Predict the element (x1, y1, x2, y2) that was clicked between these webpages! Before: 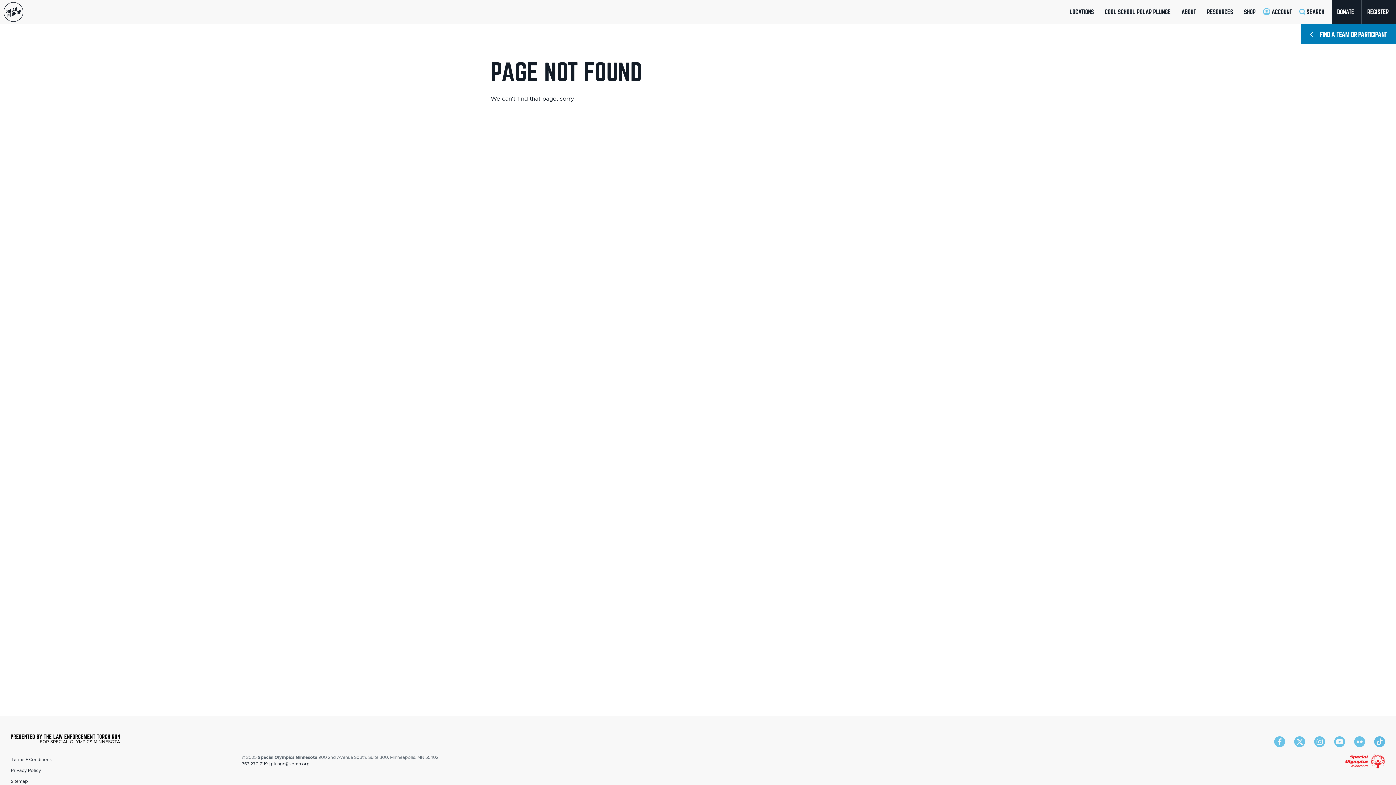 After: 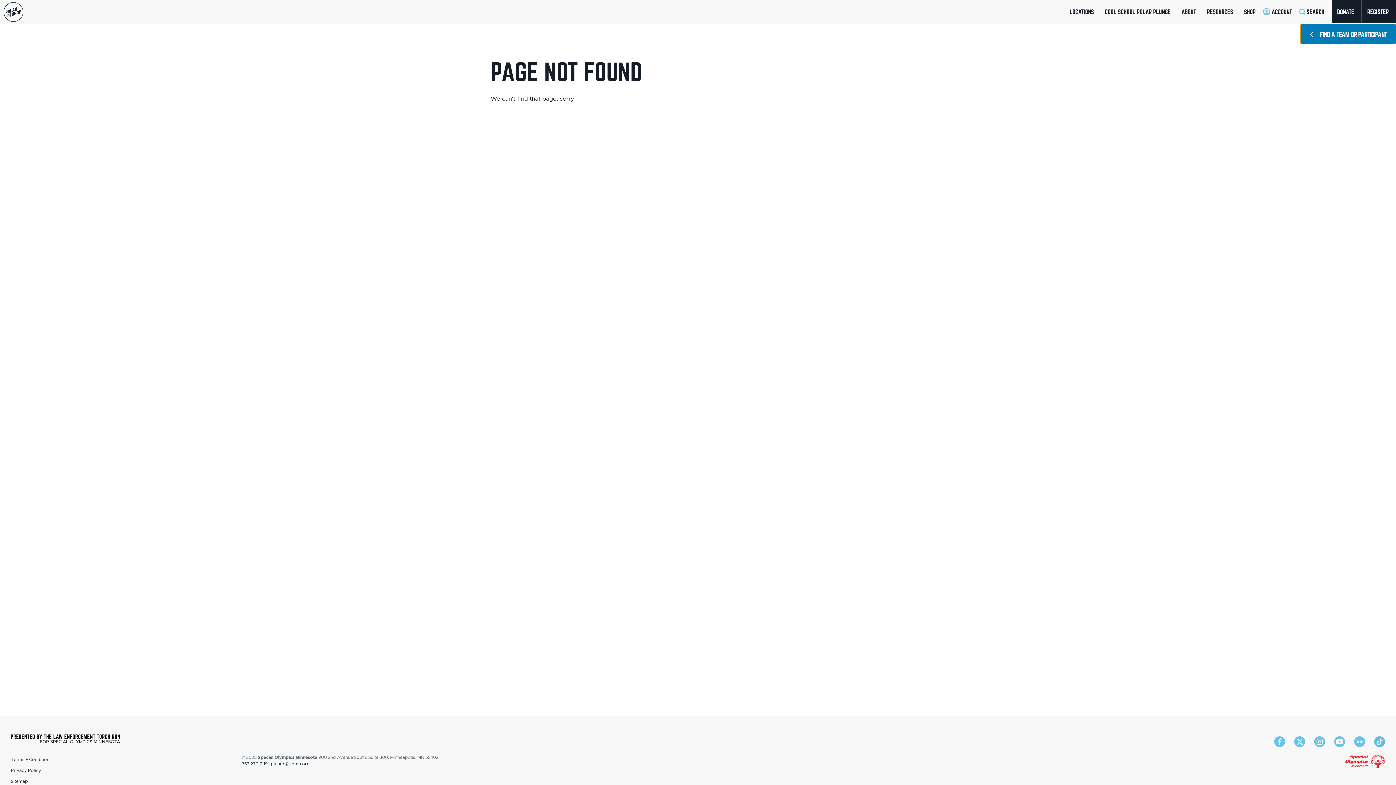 Action: label:  FIND A TEAM OR PARTICIPANT bbox: (1301, 24, 1396, 44)